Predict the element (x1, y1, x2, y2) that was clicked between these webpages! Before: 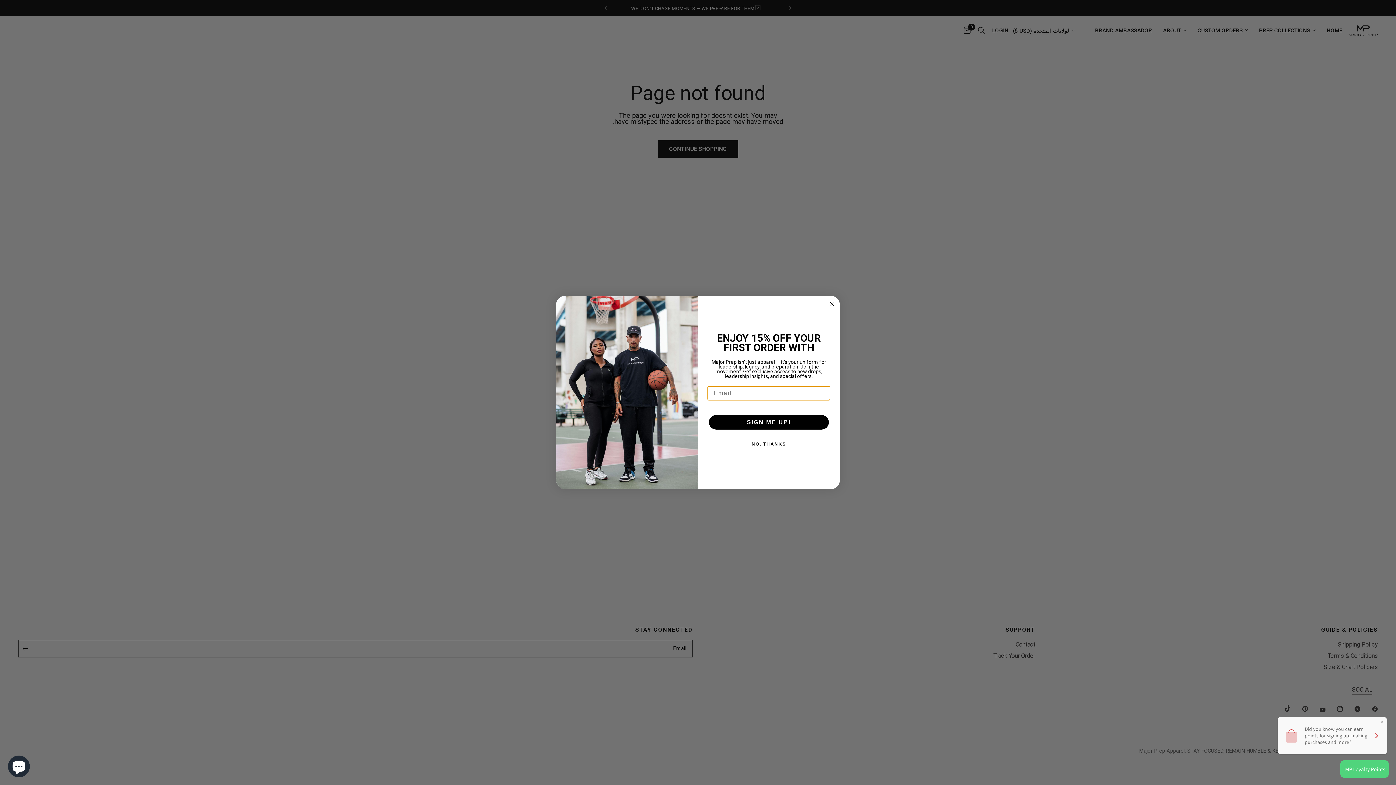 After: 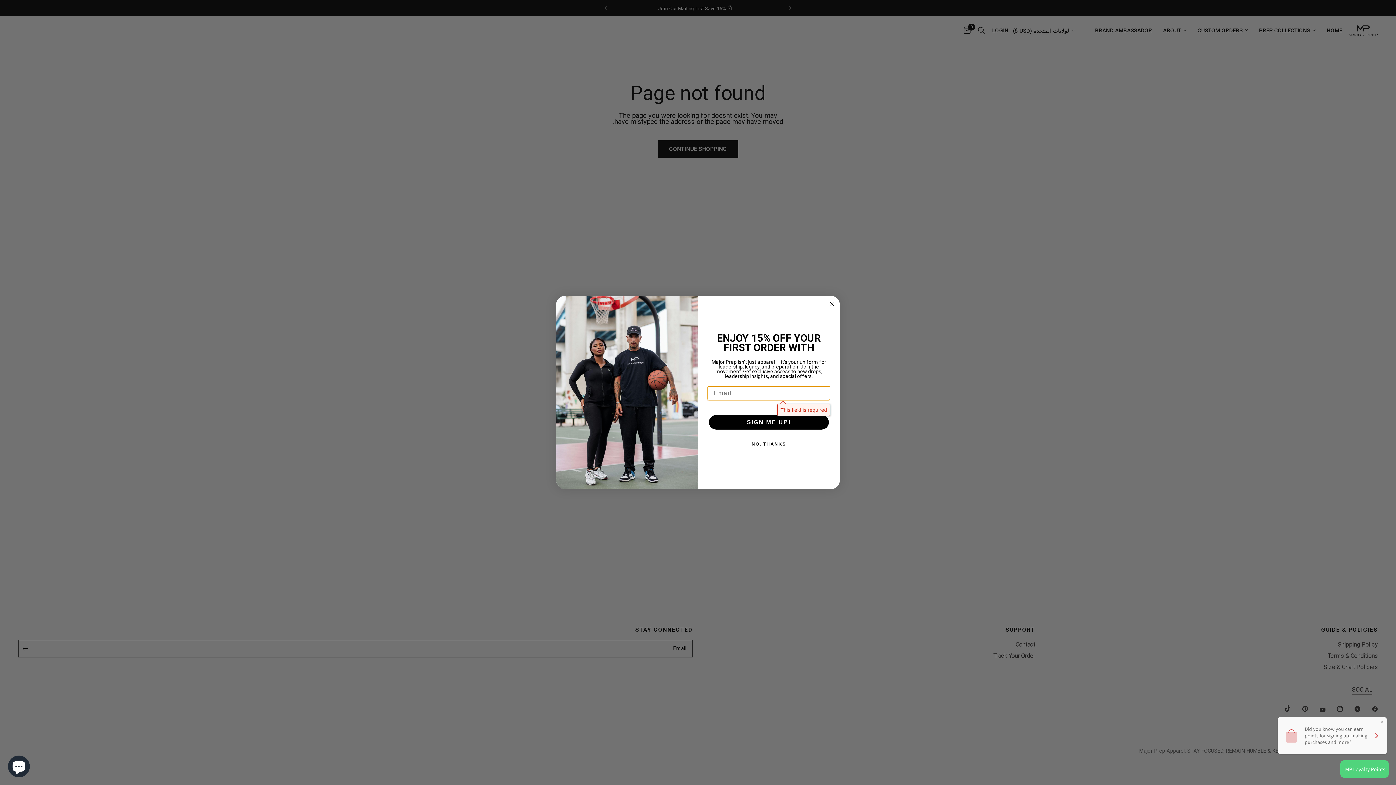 Action: bbox: (709, 429, 829, 444) label: SIGN ME UP!